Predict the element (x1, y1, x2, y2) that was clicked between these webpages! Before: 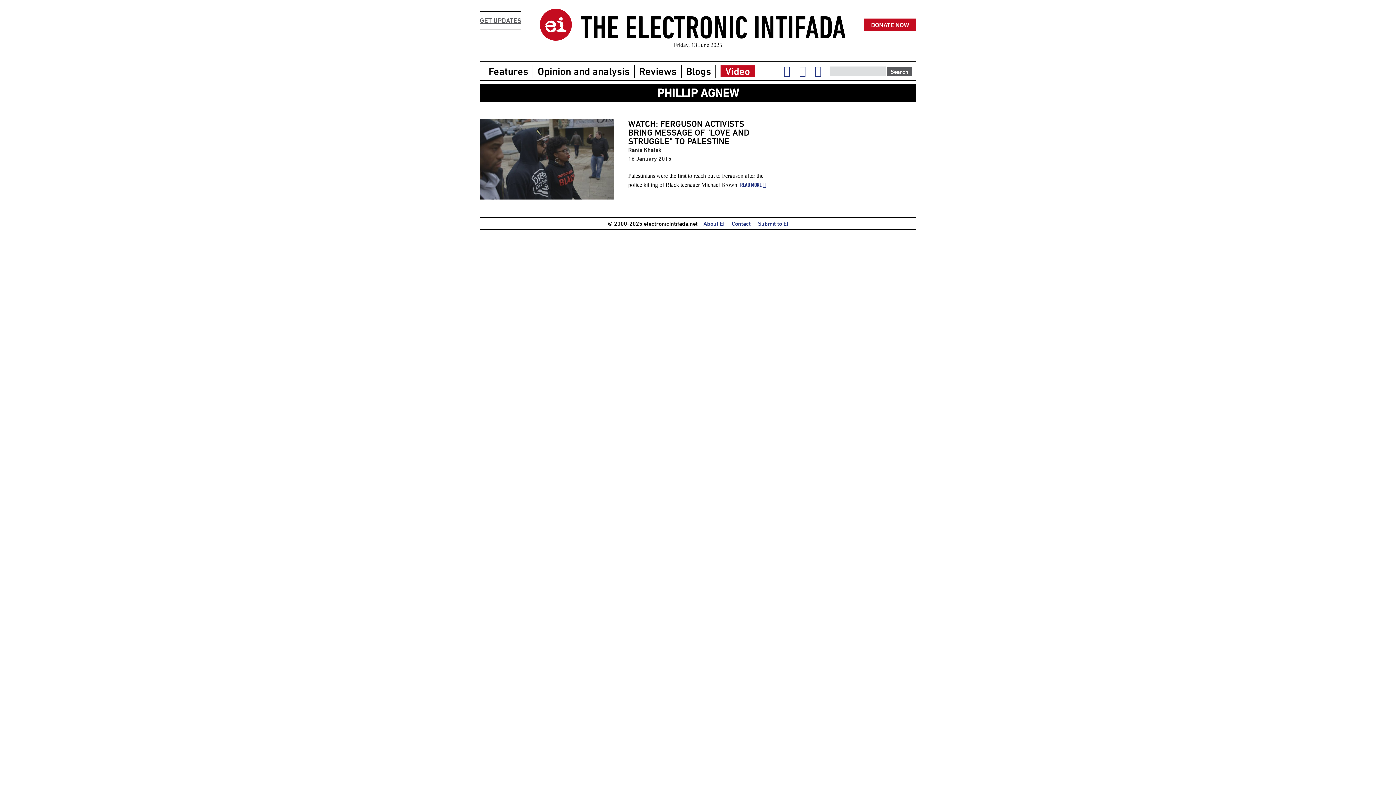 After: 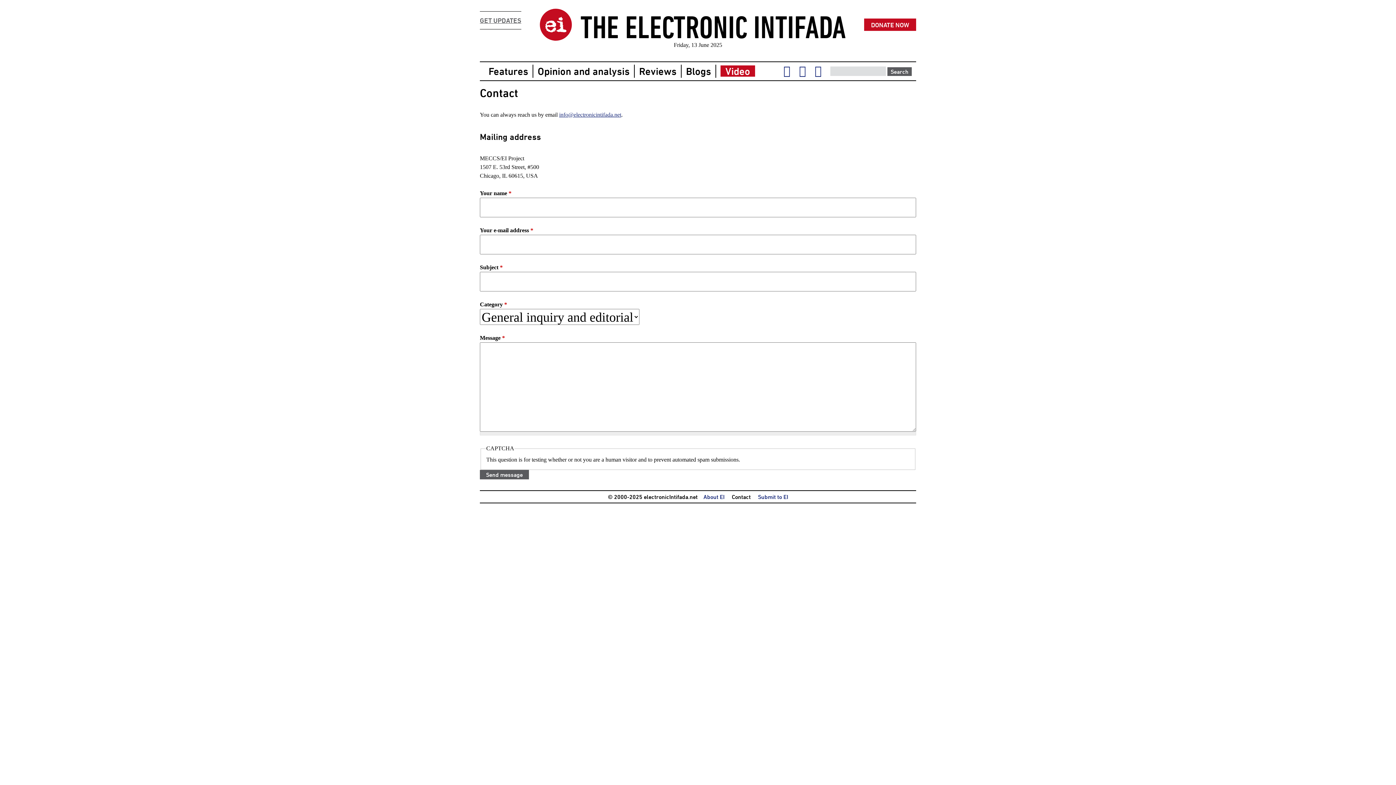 Action: label: Contact bbox: (732, 220, 750, 226)